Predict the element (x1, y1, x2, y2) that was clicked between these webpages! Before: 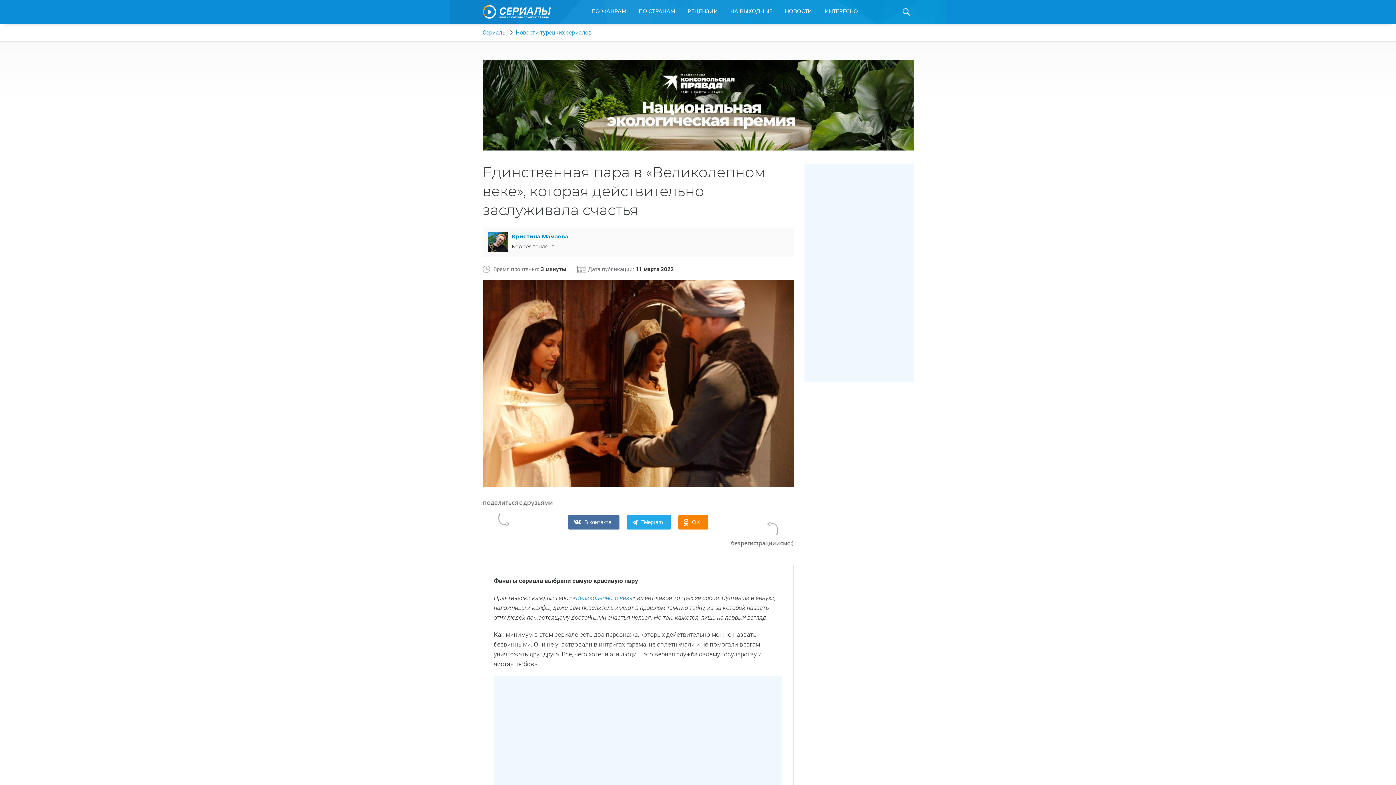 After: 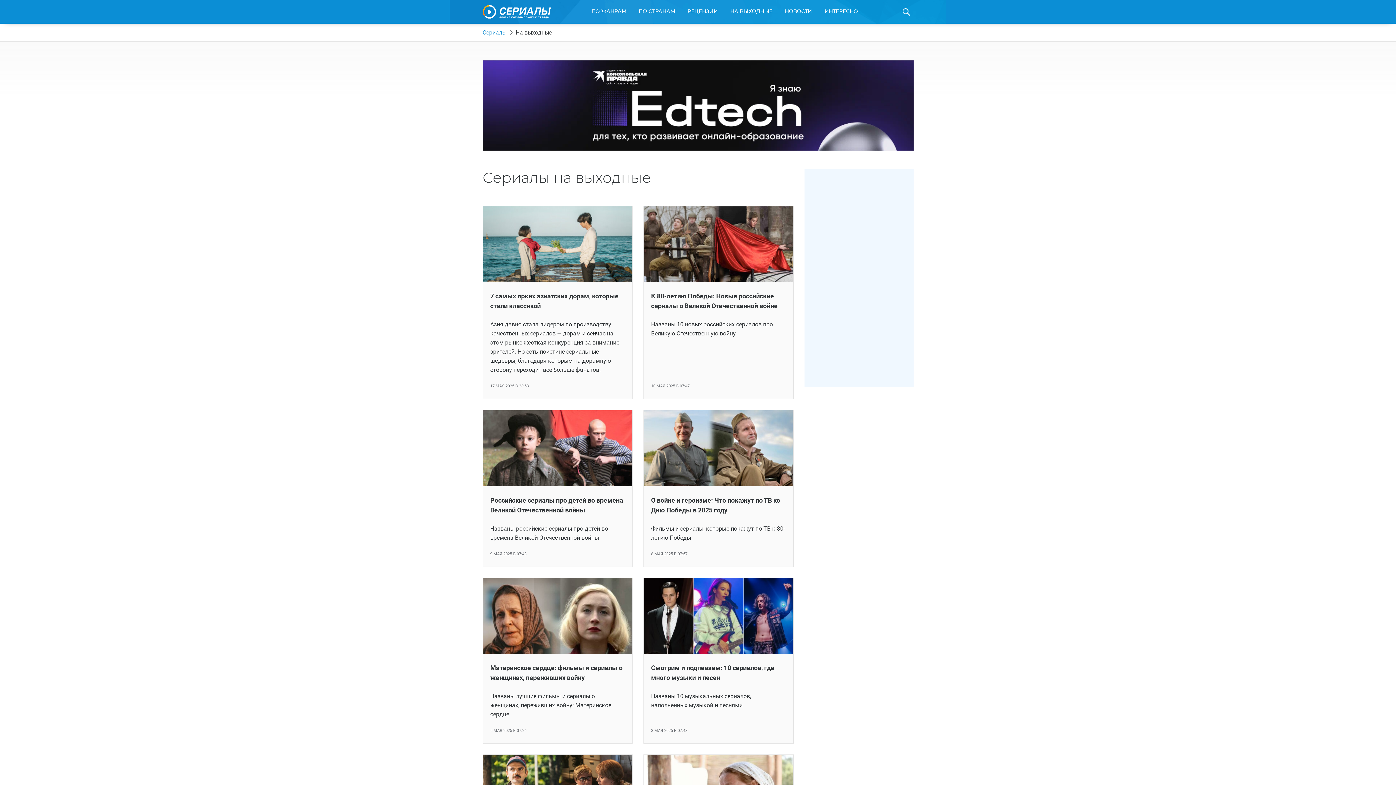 Action: bbox: (730, 0, 772, 24) label: НА ВЫХОДНЫЕ